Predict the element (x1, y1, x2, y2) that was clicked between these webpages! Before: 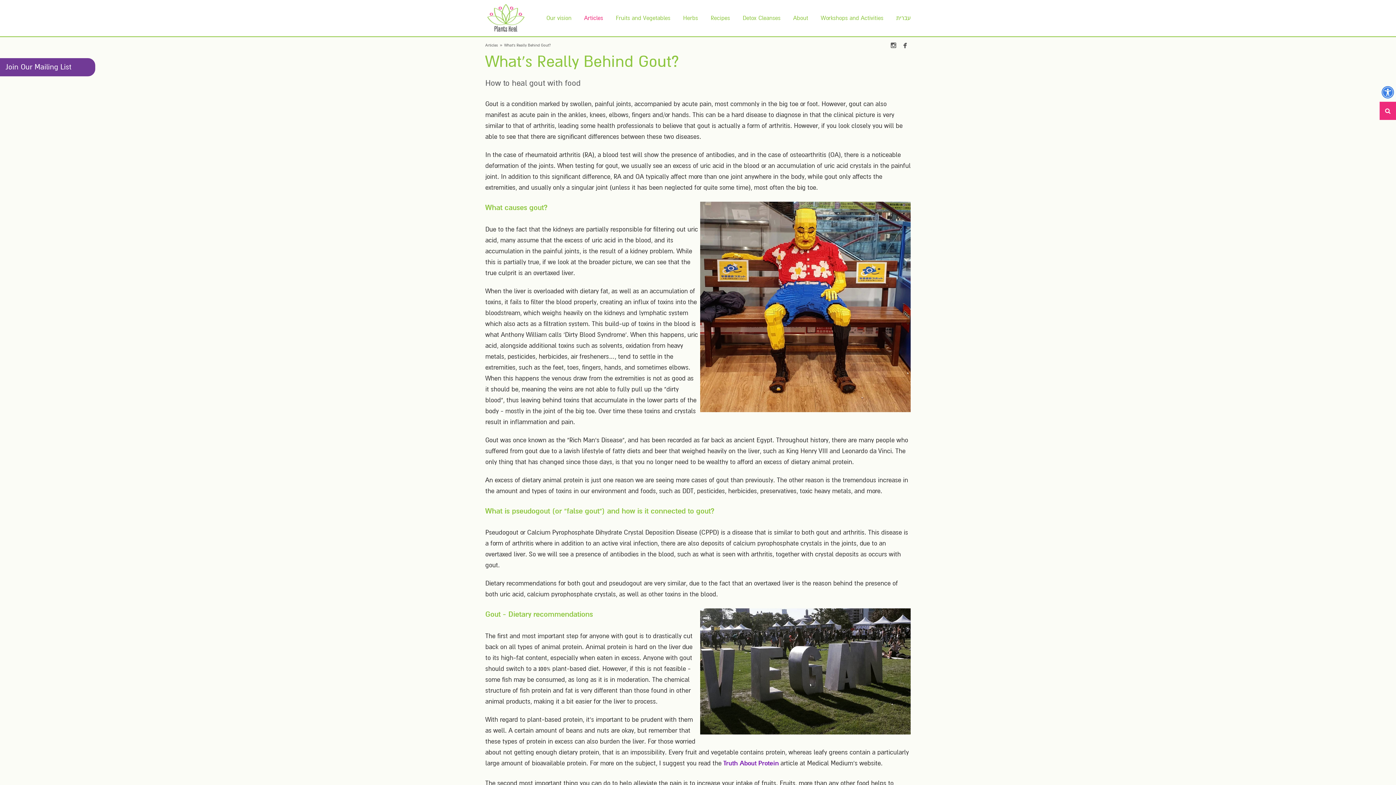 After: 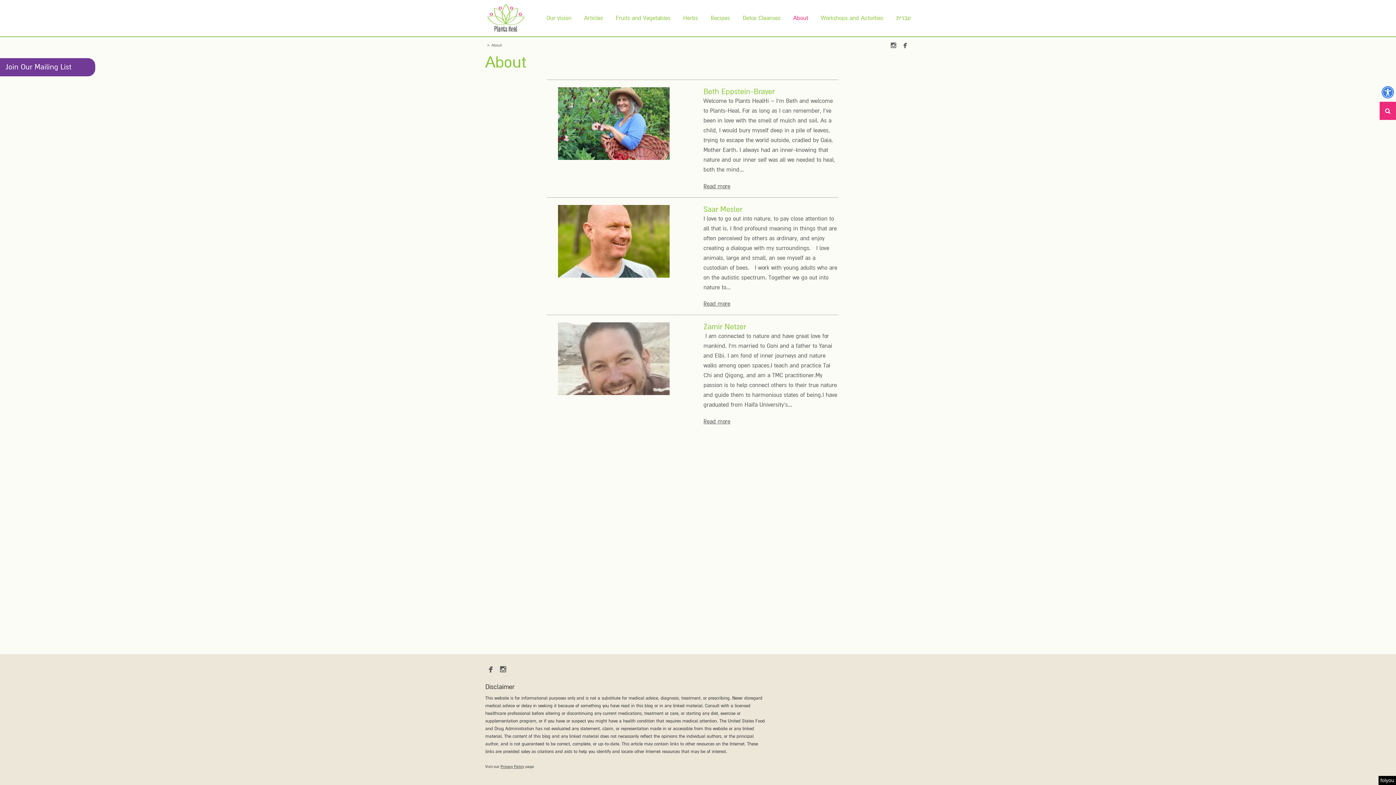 Action: label: About bbox: (793, 14, 808, 21)